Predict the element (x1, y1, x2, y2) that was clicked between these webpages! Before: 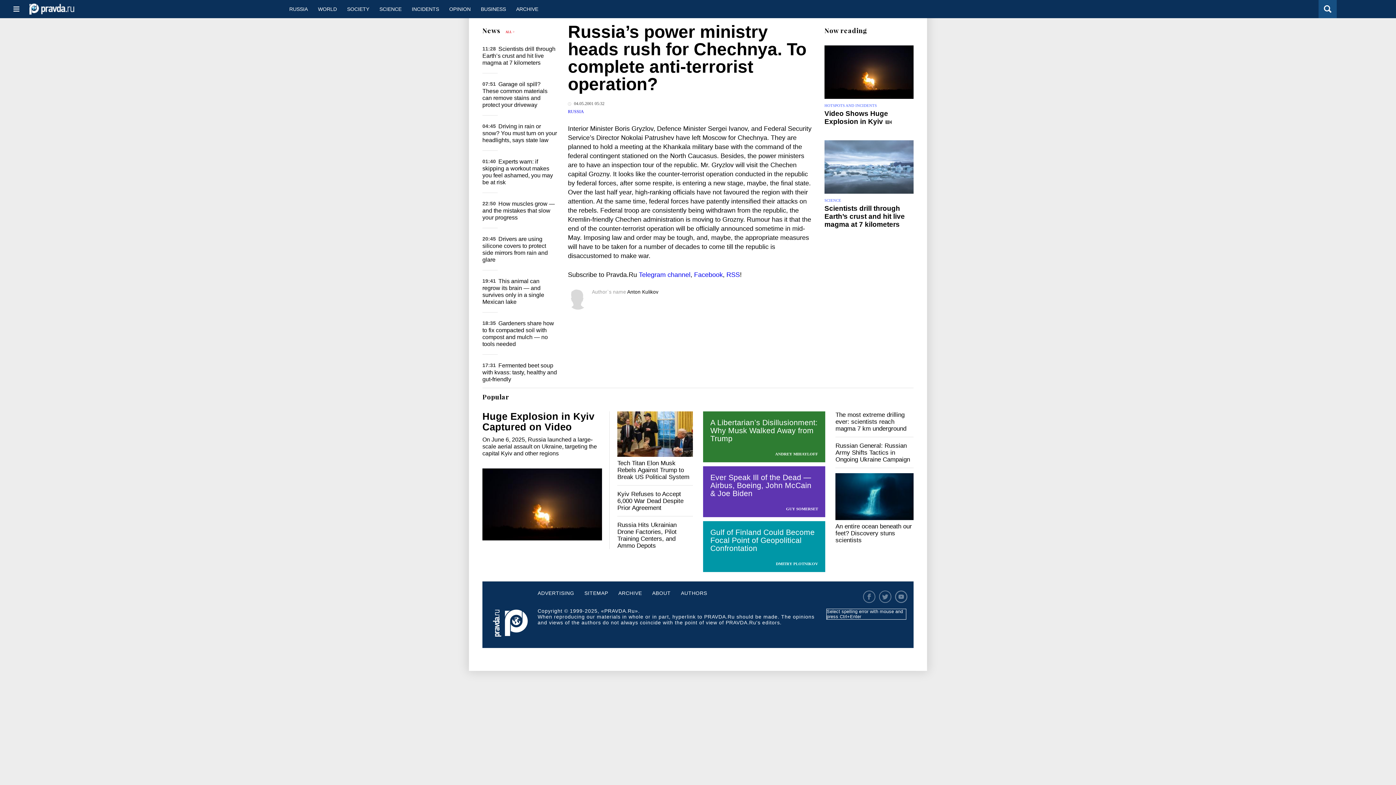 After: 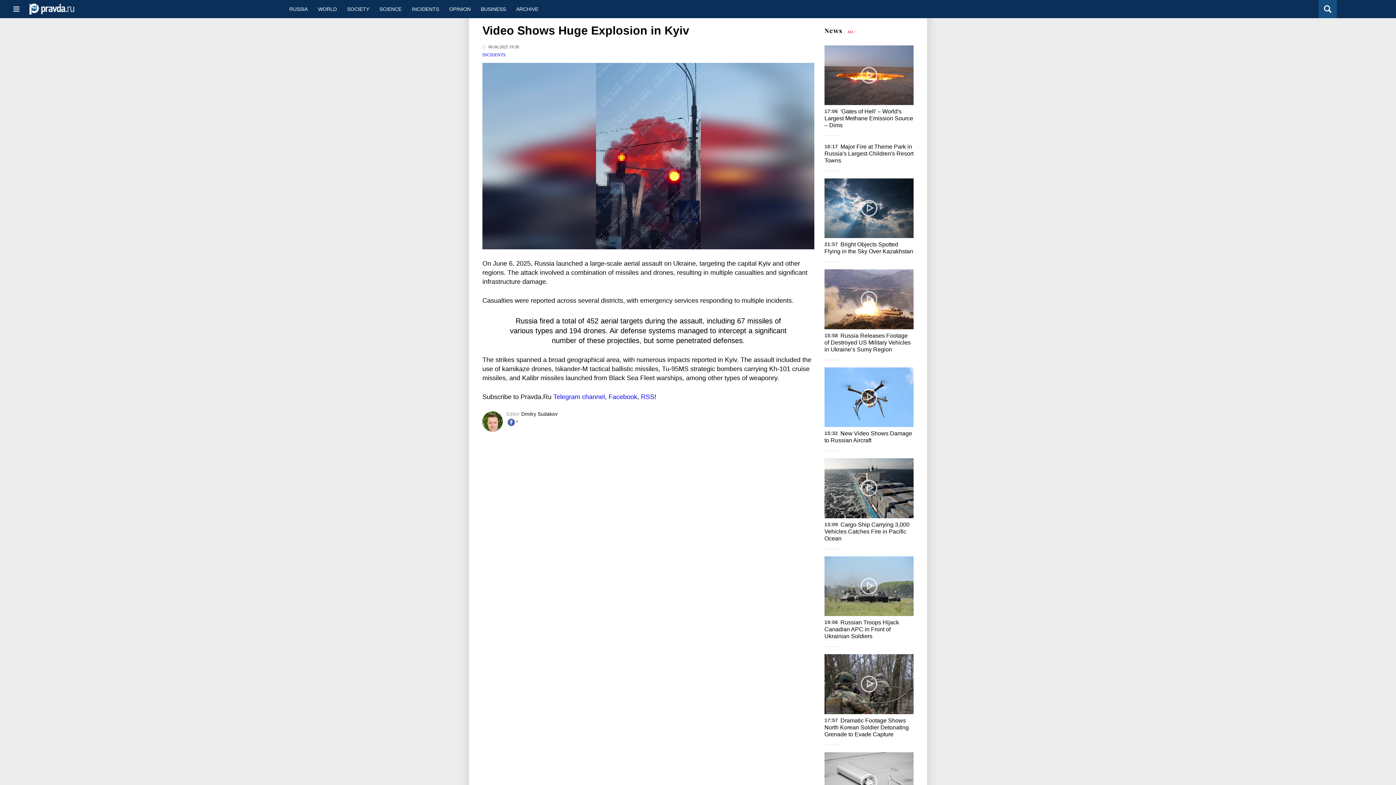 Action: bbox: (482, 468, 602, 540)